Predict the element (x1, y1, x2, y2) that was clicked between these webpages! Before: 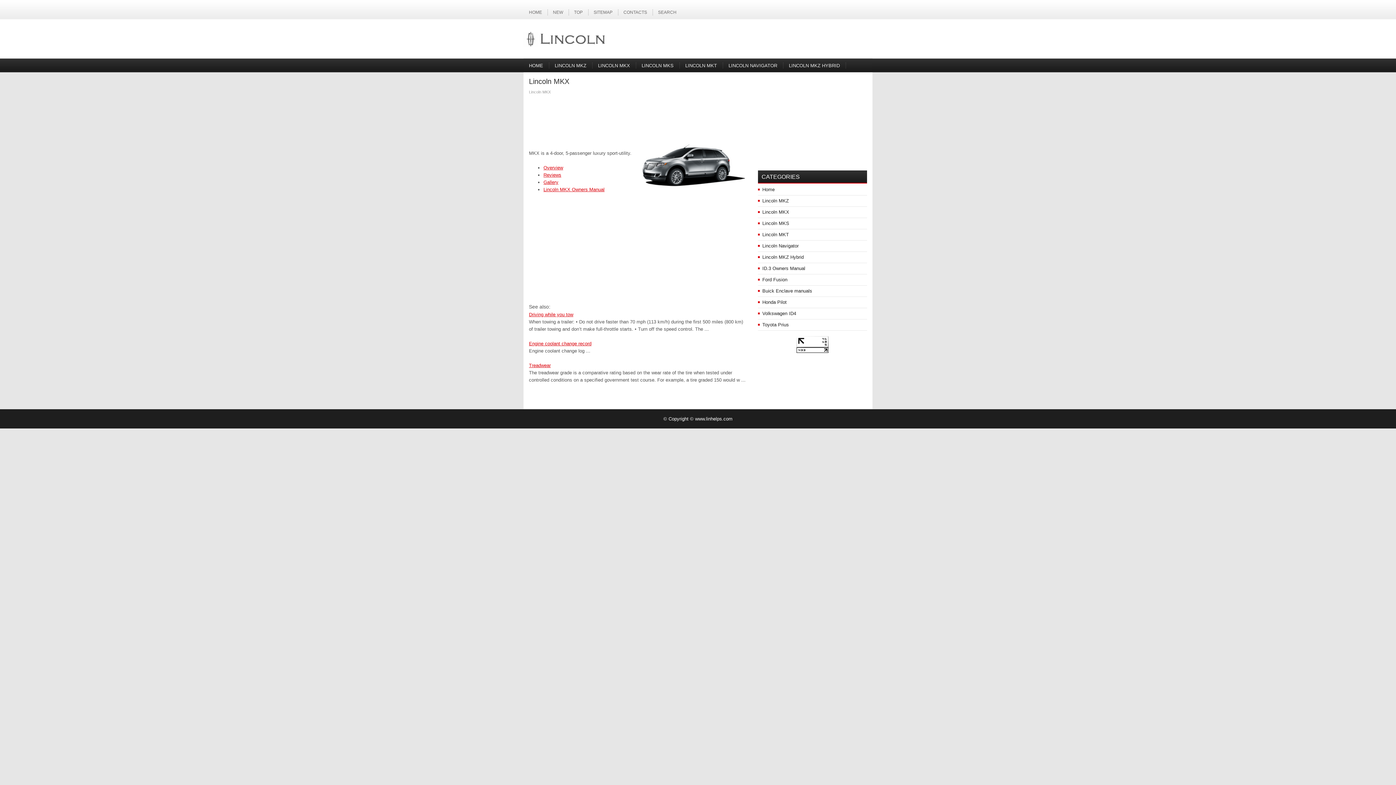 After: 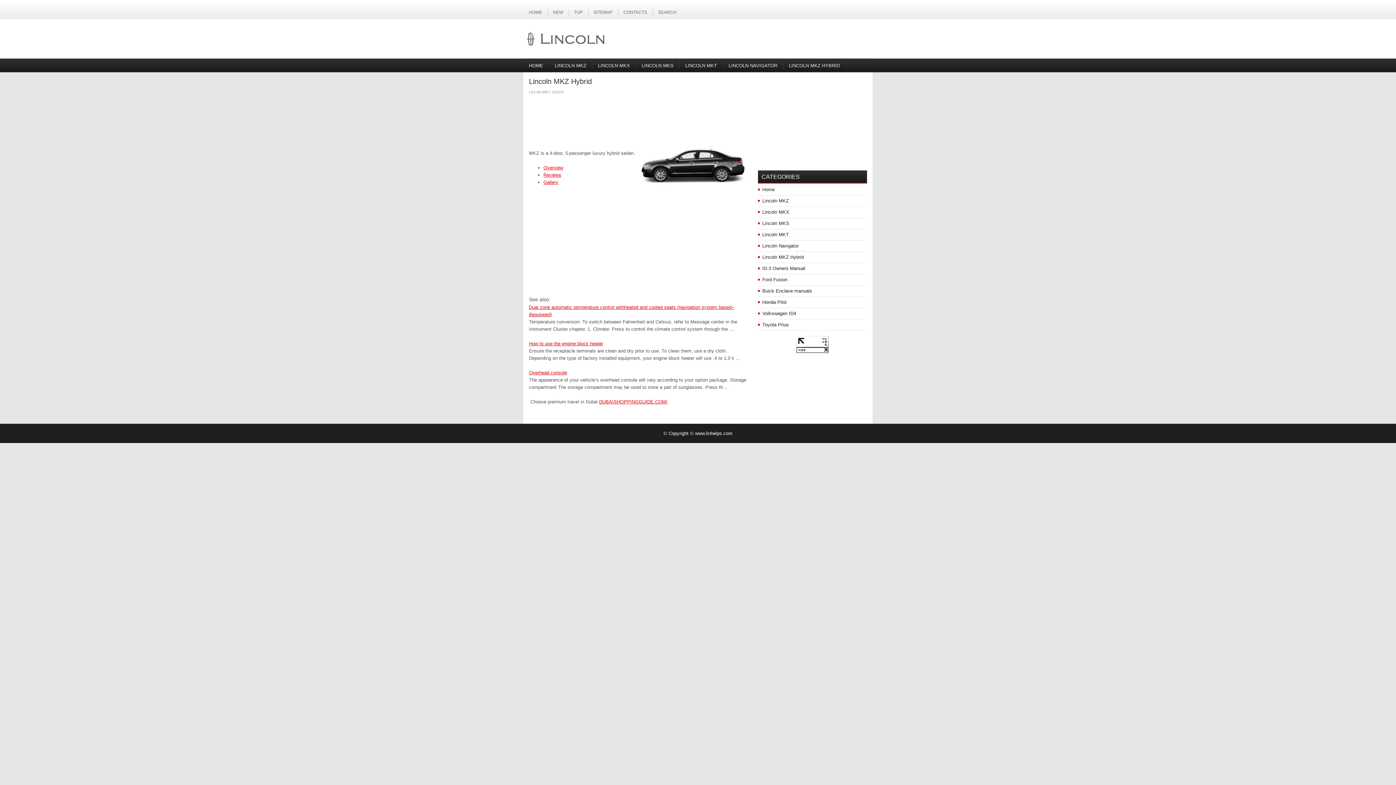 Action: bbox: (762, 254, 804, 260) label: Lincoln MKZ Hybrid